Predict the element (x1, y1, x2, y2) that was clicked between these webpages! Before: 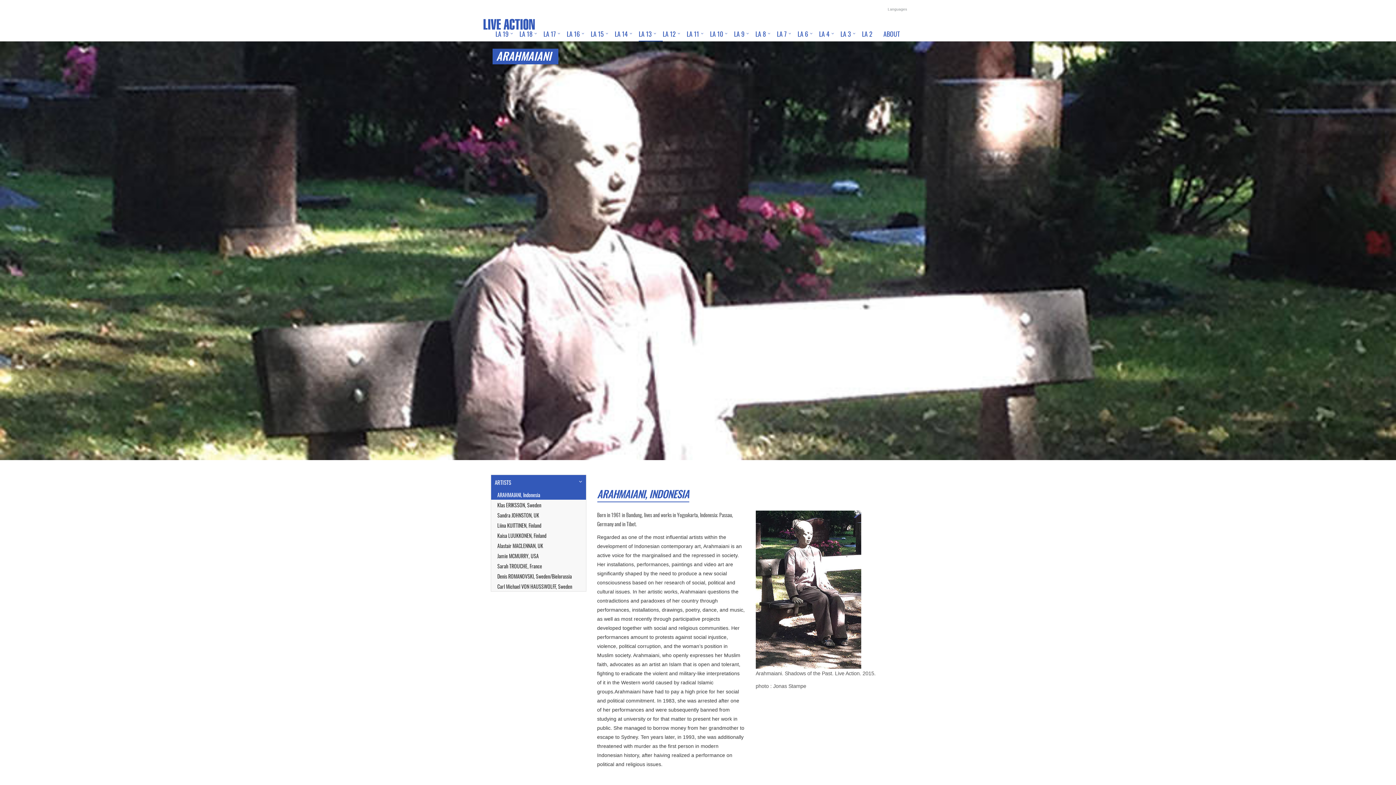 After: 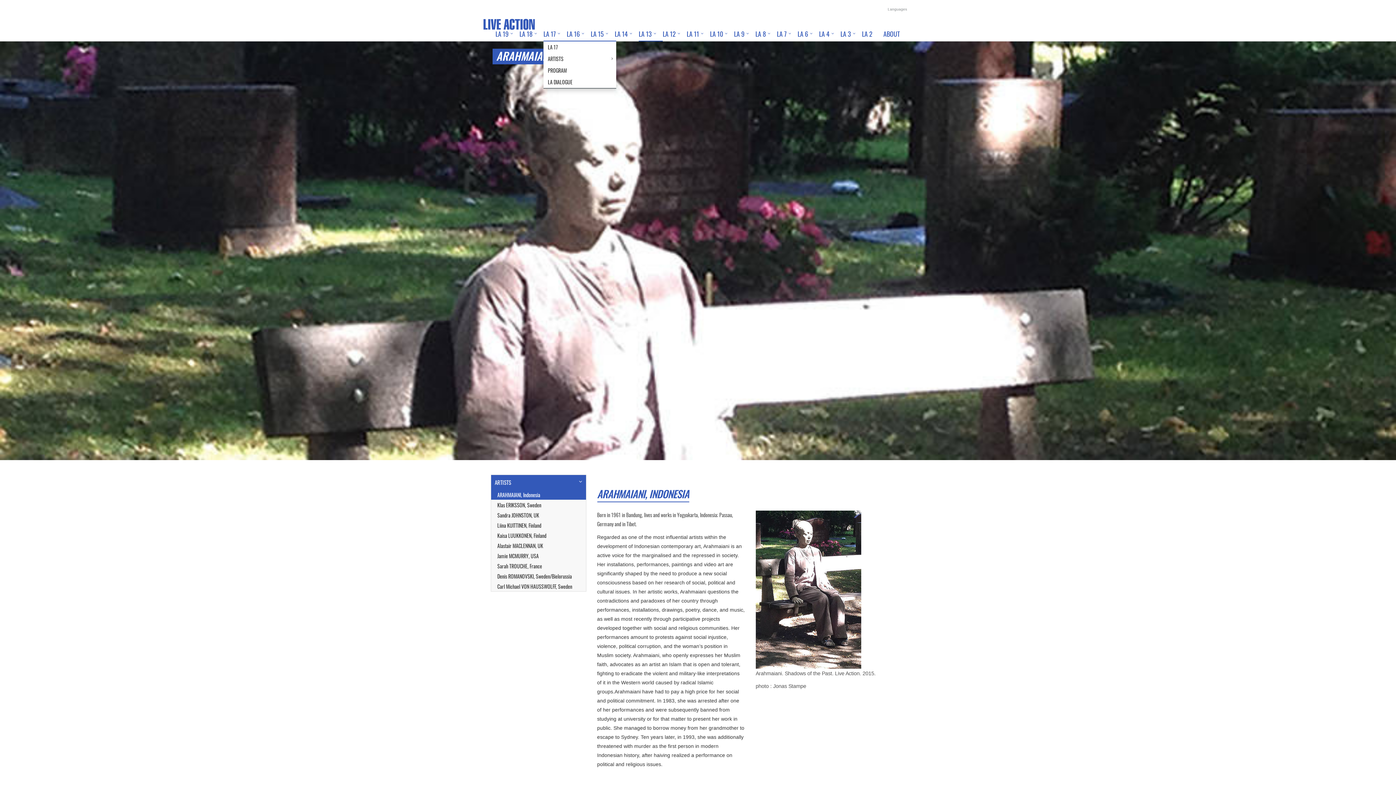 Action: label: LA 17 bbox: (543, 26, 566, 41)